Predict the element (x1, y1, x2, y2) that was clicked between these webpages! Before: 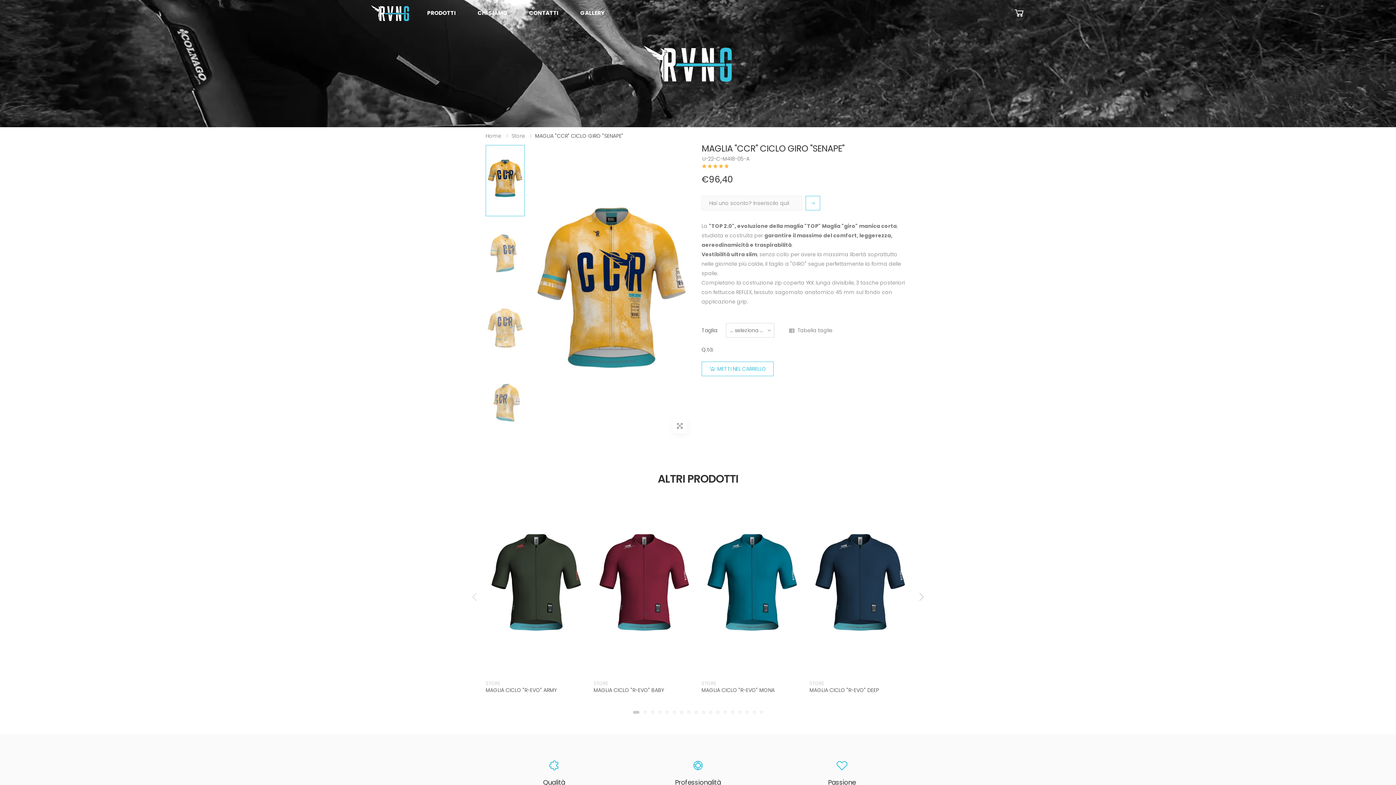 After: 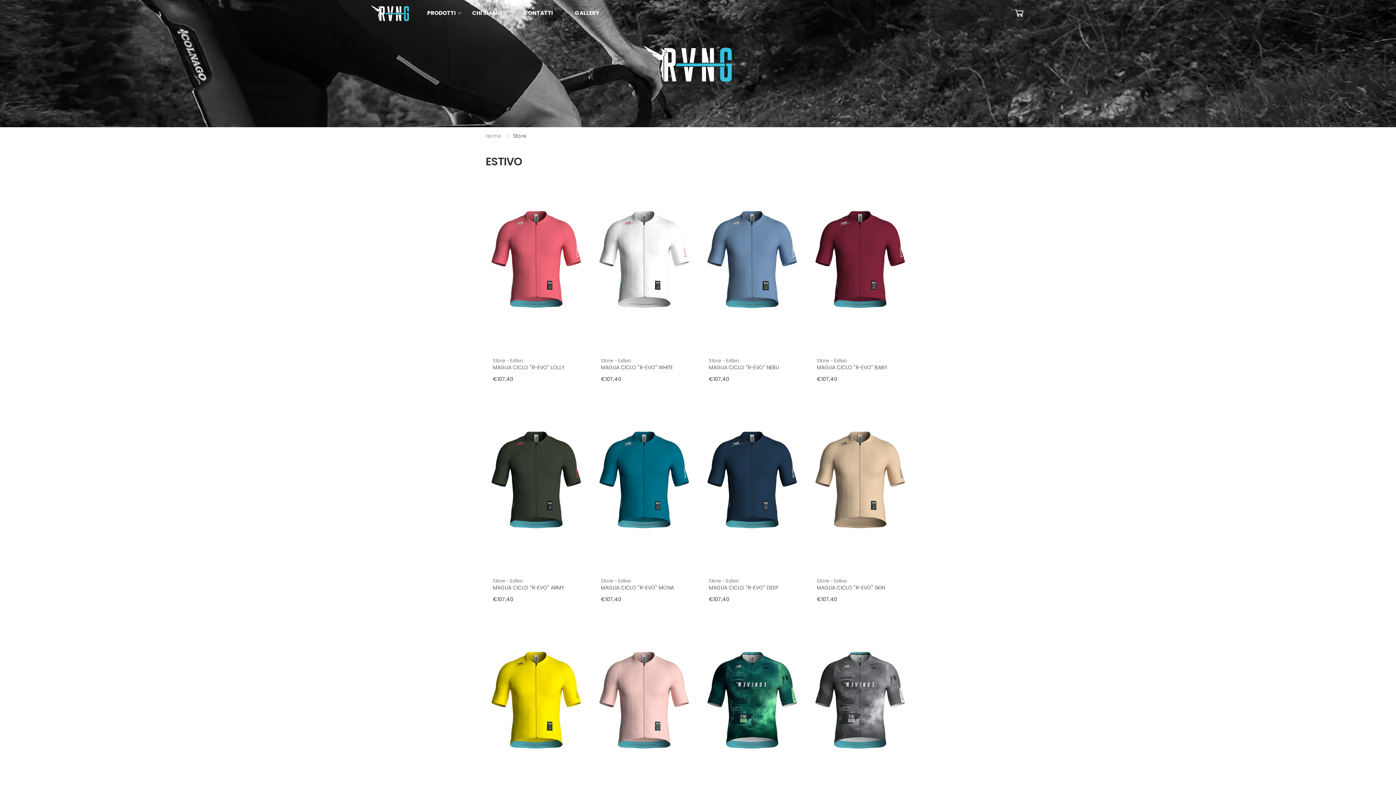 Action: label: STORE bbox: (809, 680, 824, 687)